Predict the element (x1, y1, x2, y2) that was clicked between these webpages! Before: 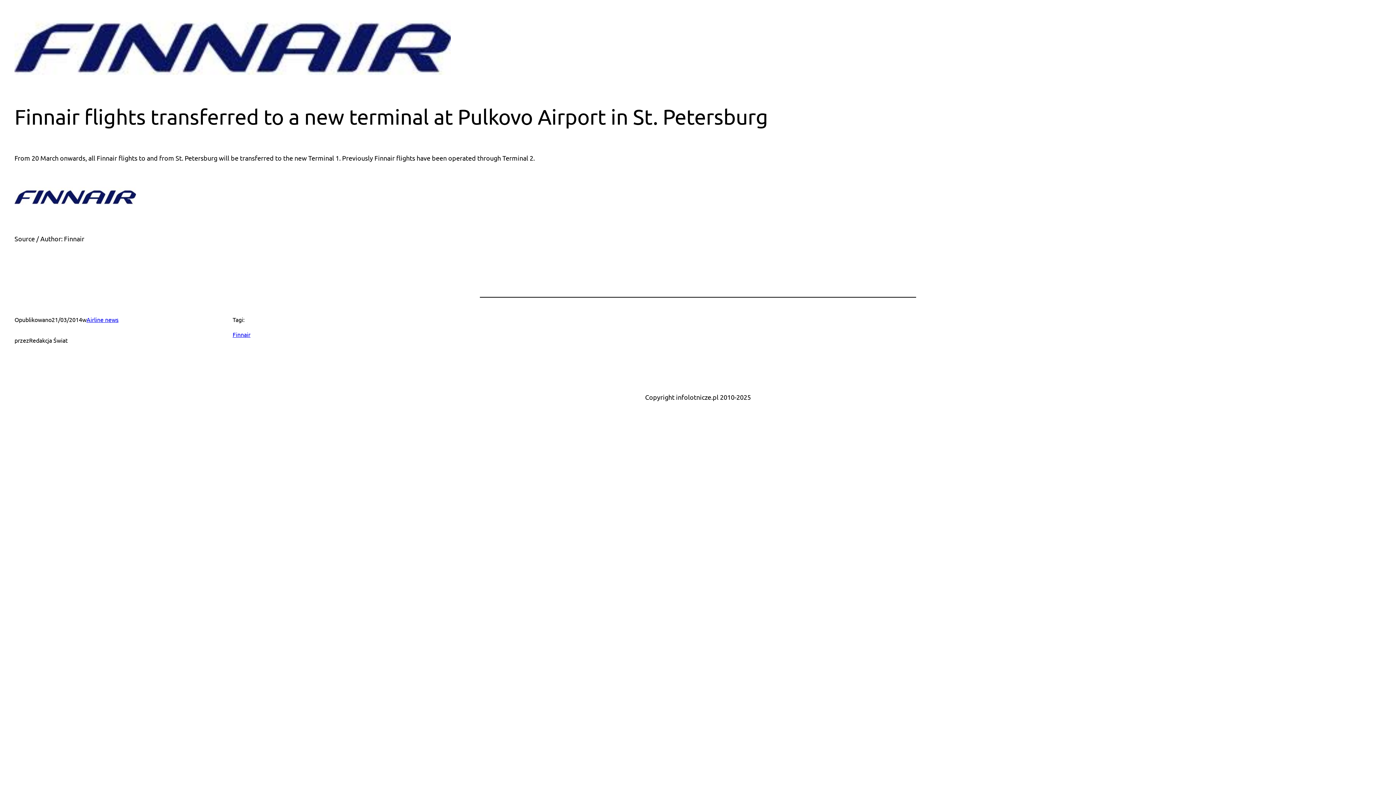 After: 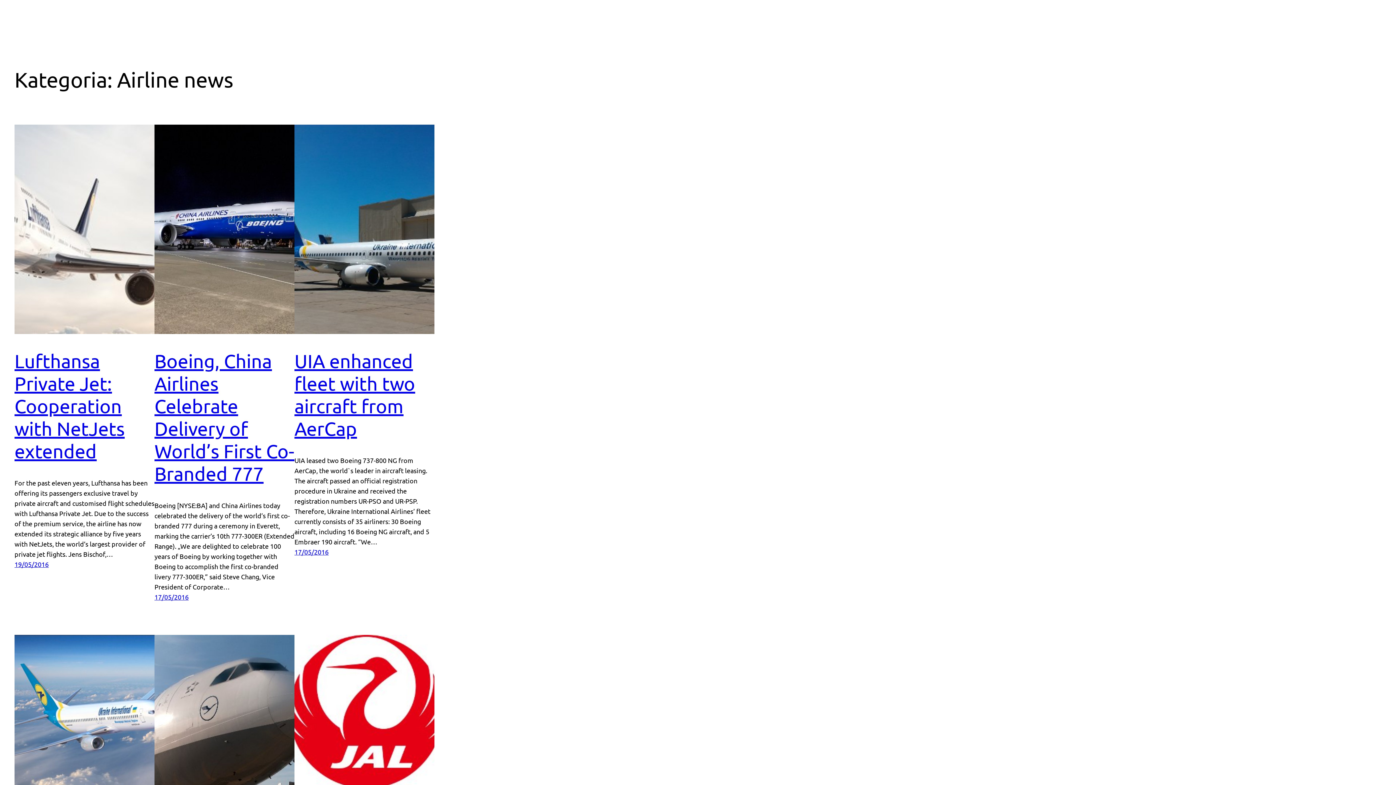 Action: label: Airline news bbox: (86, 316, 118, 323)